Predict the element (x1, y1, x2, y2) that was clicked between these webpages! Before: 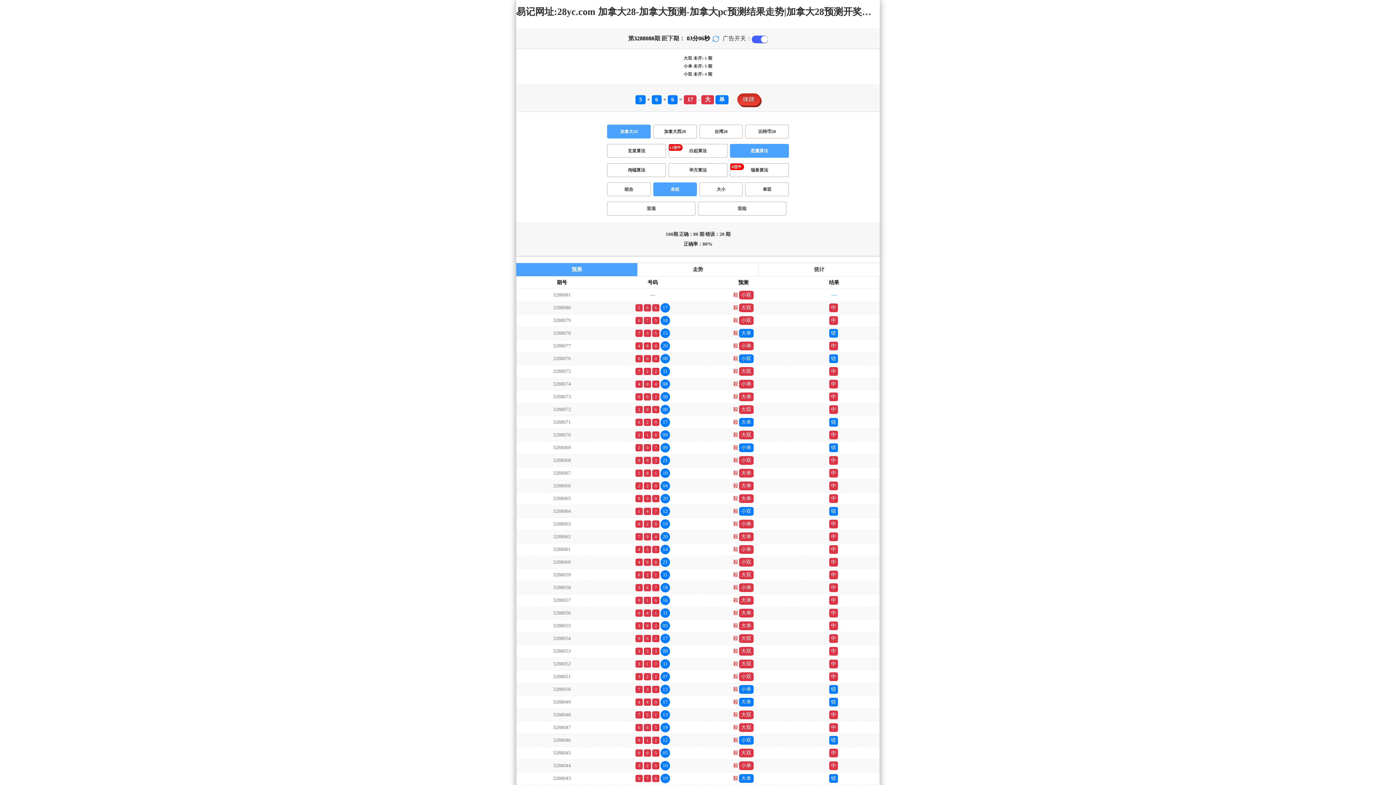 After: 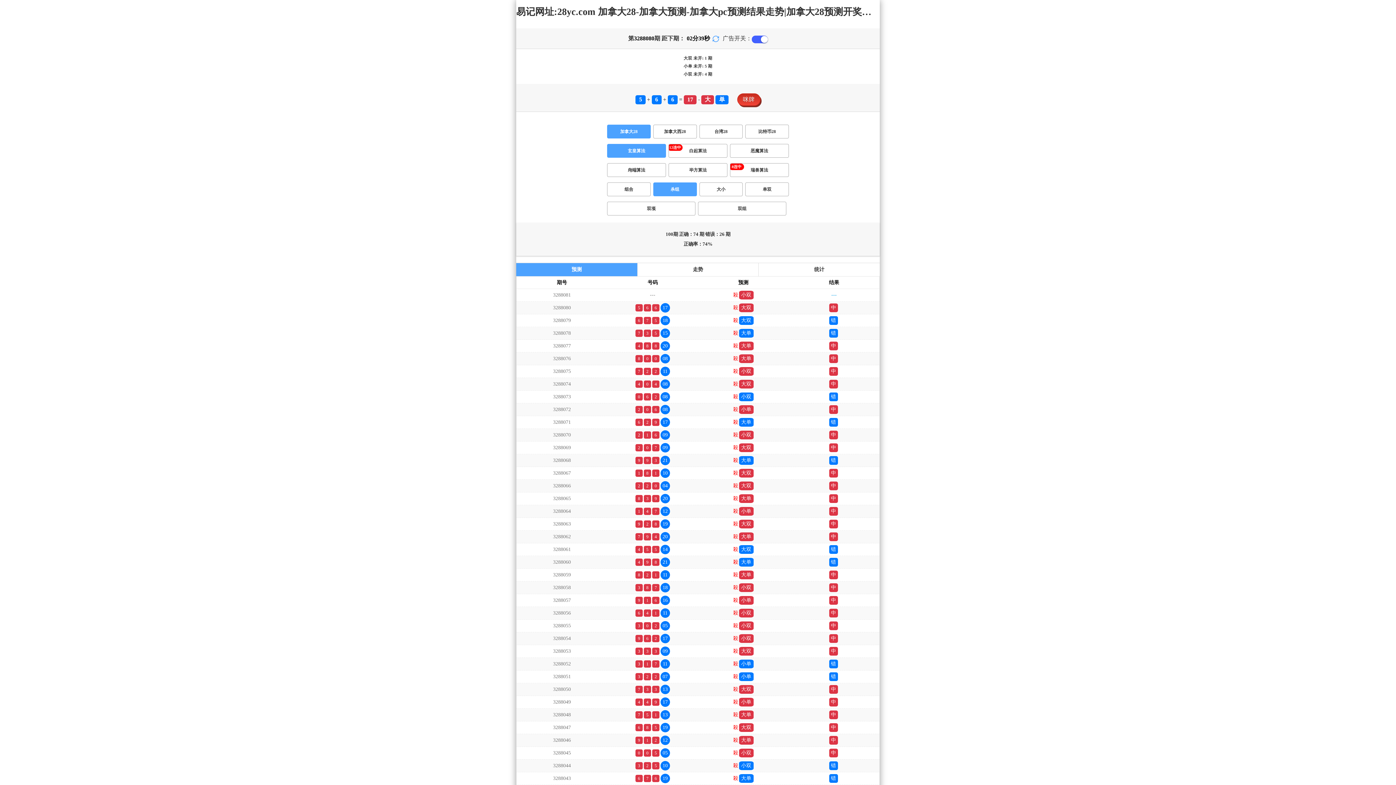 Action: bbox: (607, 144, 666, 157) label: 玄皇算法